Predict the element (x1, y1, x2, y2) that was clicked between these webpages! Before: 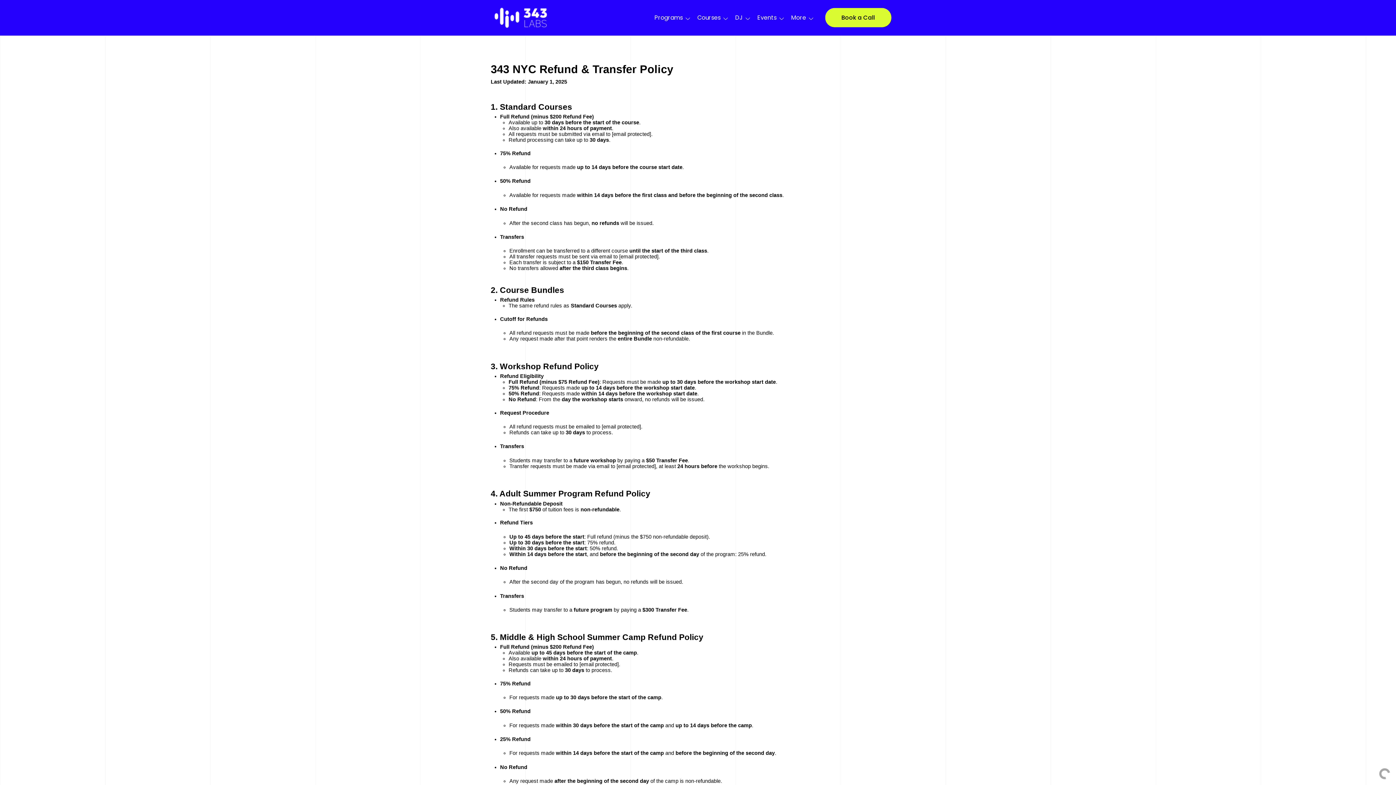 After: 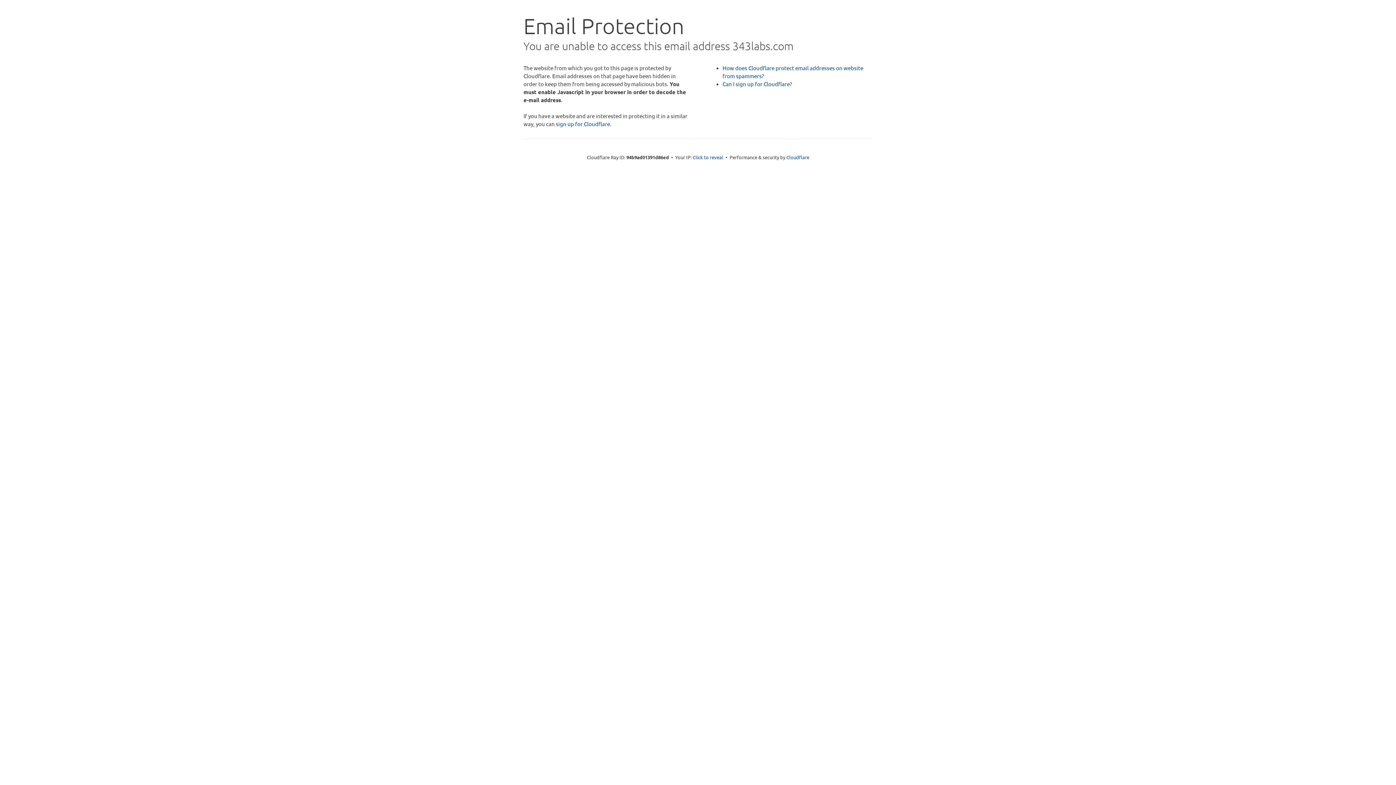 Action: label: [email protected] bbox: (616, 463, 656, 469)